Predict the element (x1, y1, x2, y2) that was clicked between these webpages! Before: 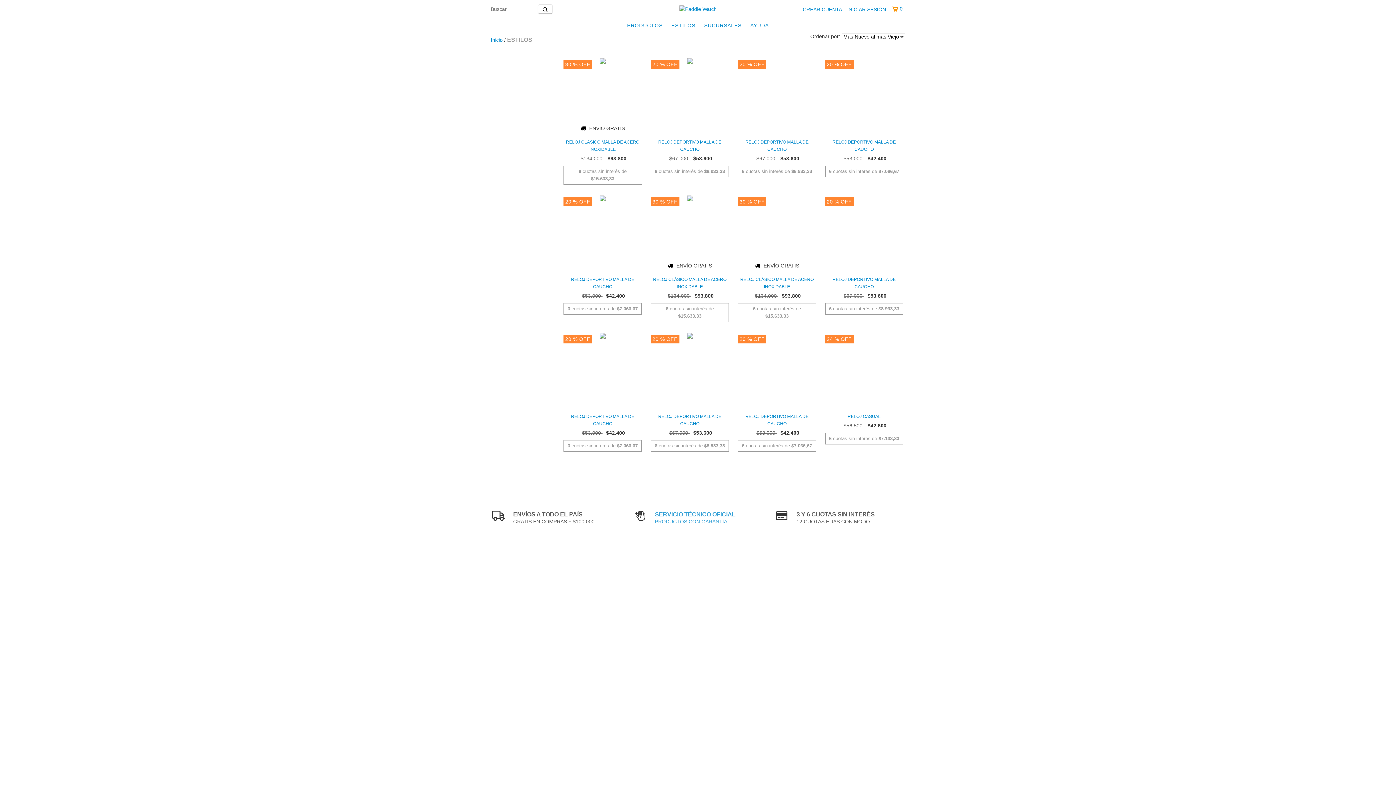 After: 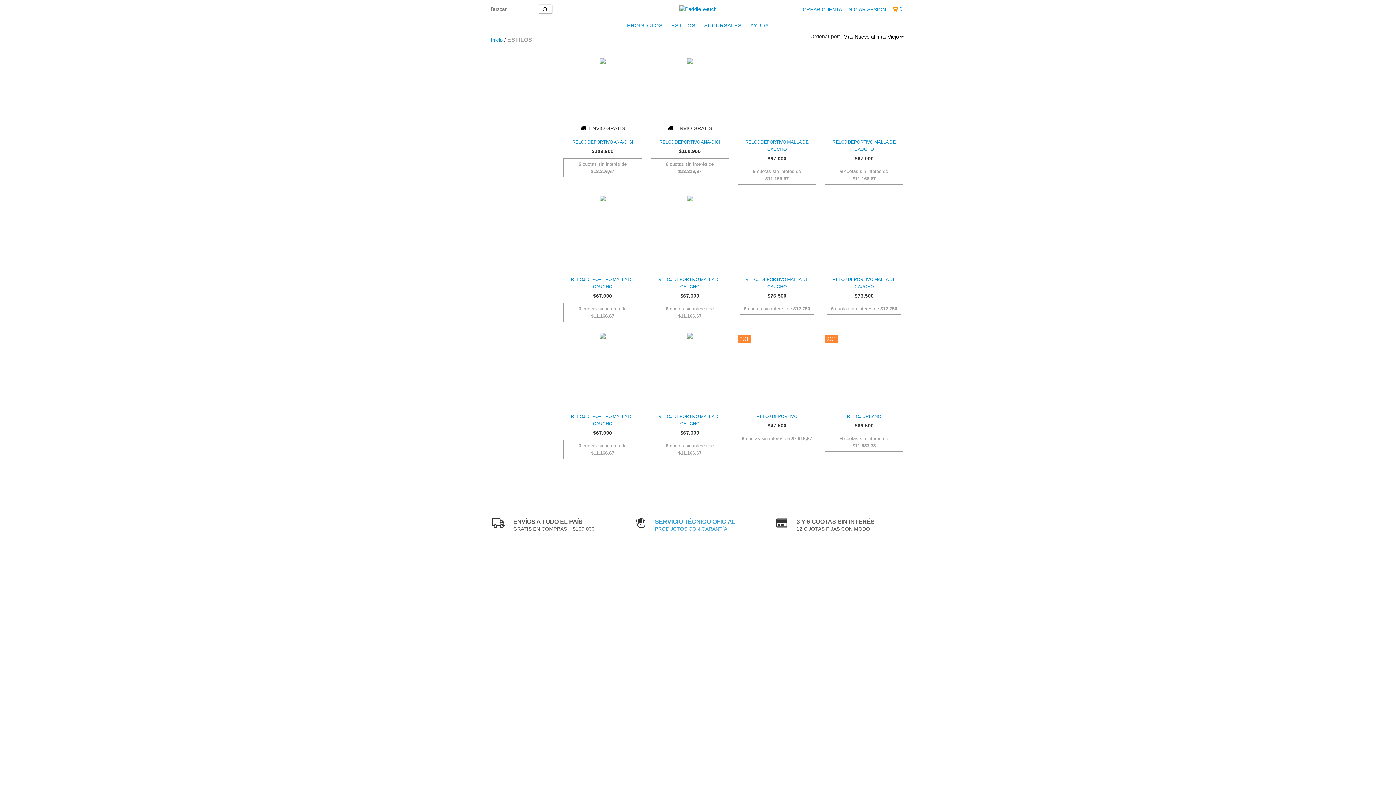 Action: label: ESTILOS bbox: (668, 18, 699, 32)